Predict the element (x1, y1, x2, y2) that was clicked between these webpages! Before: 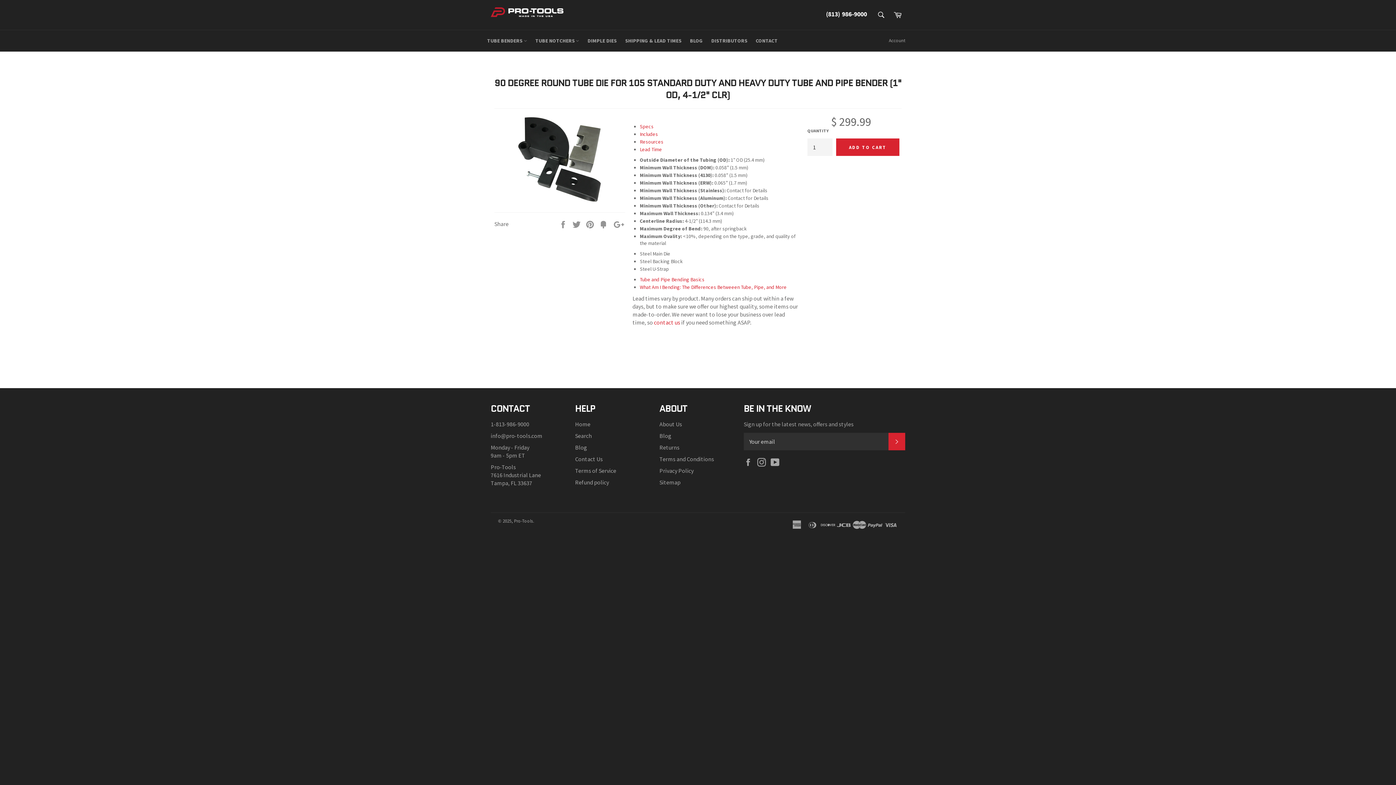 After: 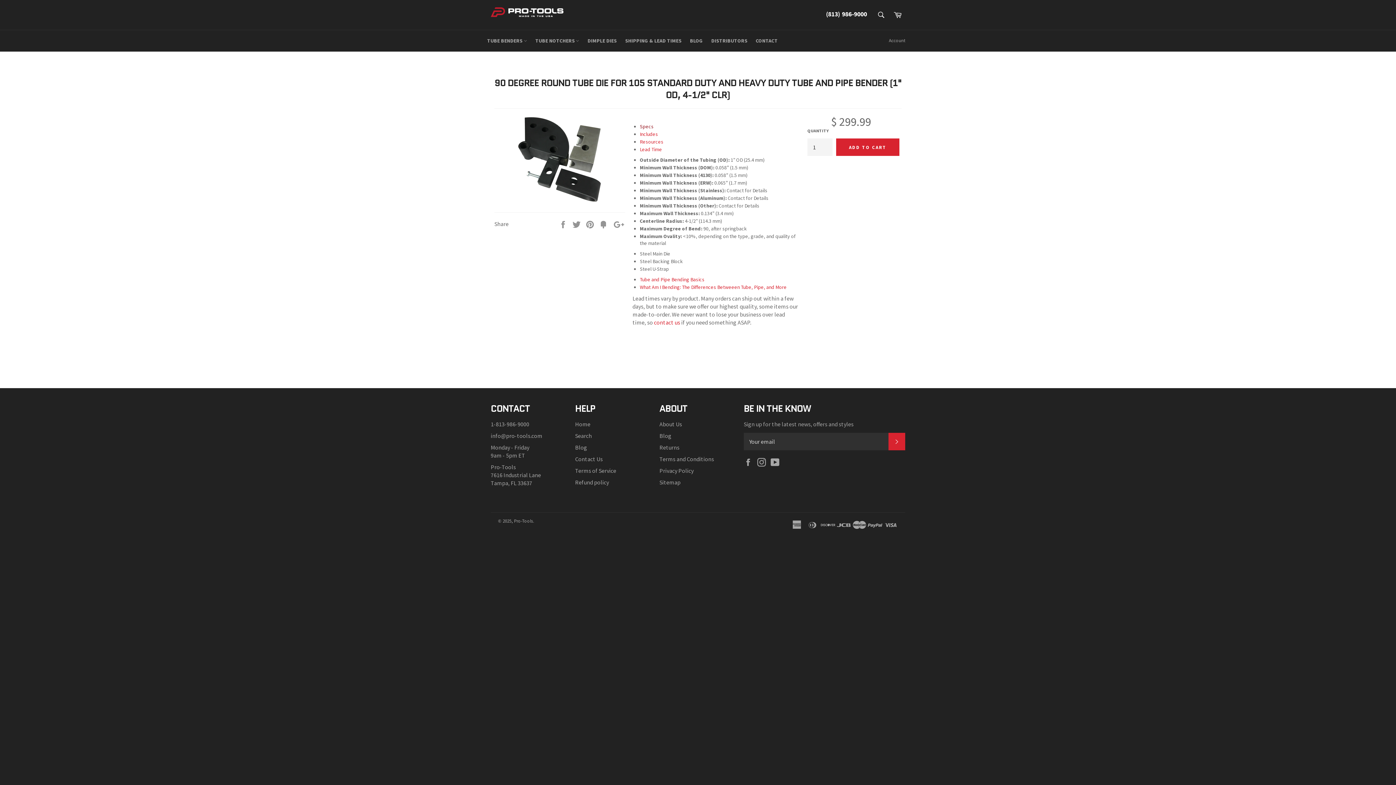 Action: label: Specs bbox: (639, 123, 653, 129)